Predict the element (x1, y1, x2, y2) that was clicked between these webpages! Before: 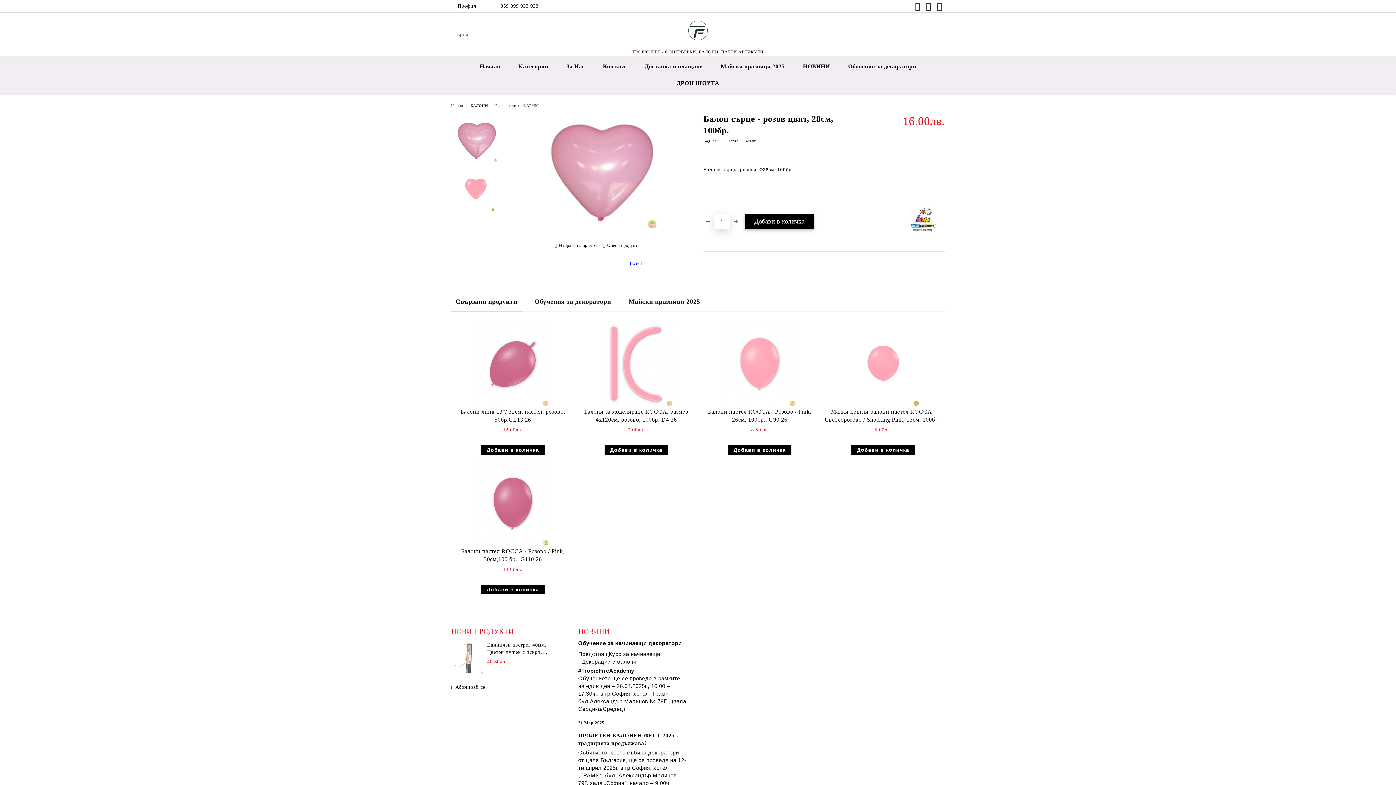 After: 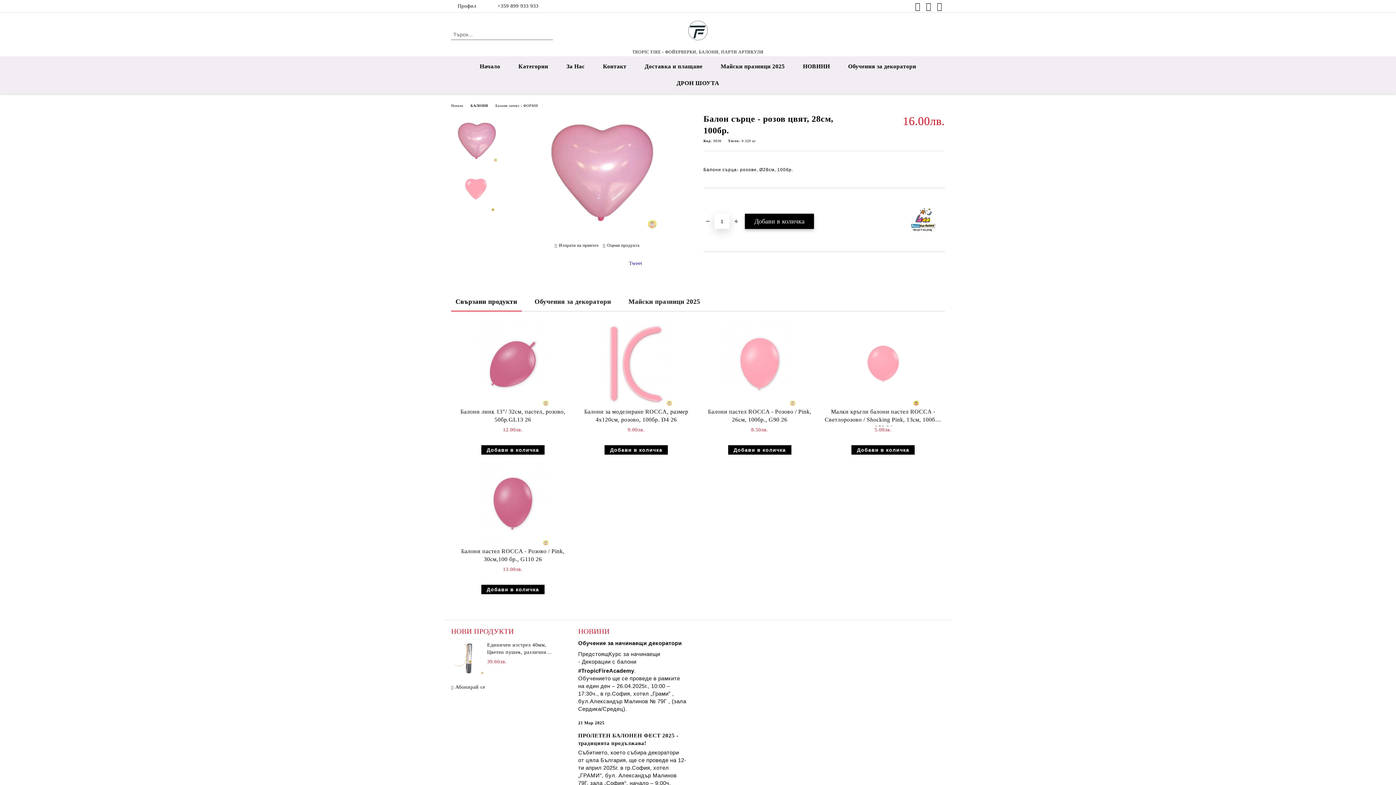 Action: bbox: (554, 656, 563, 665) label: Next